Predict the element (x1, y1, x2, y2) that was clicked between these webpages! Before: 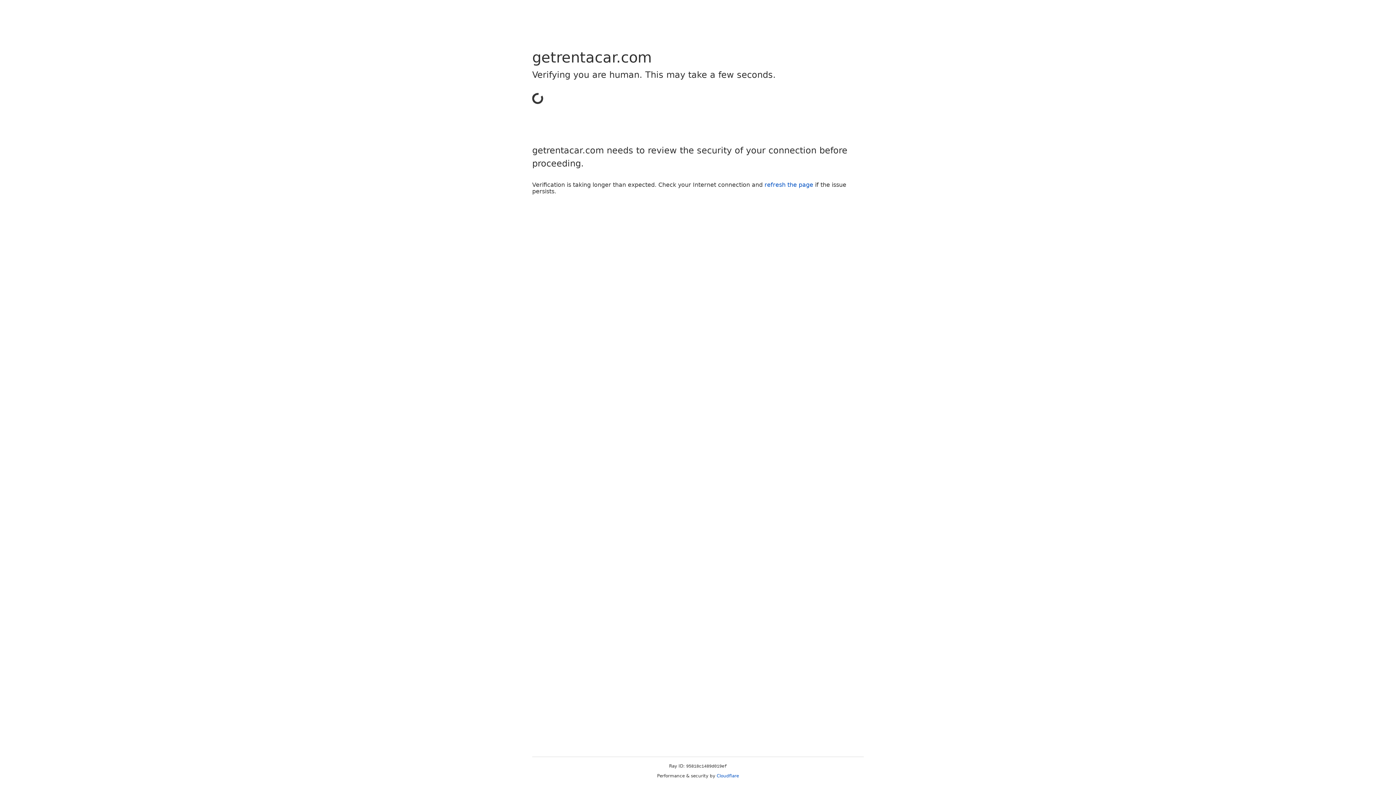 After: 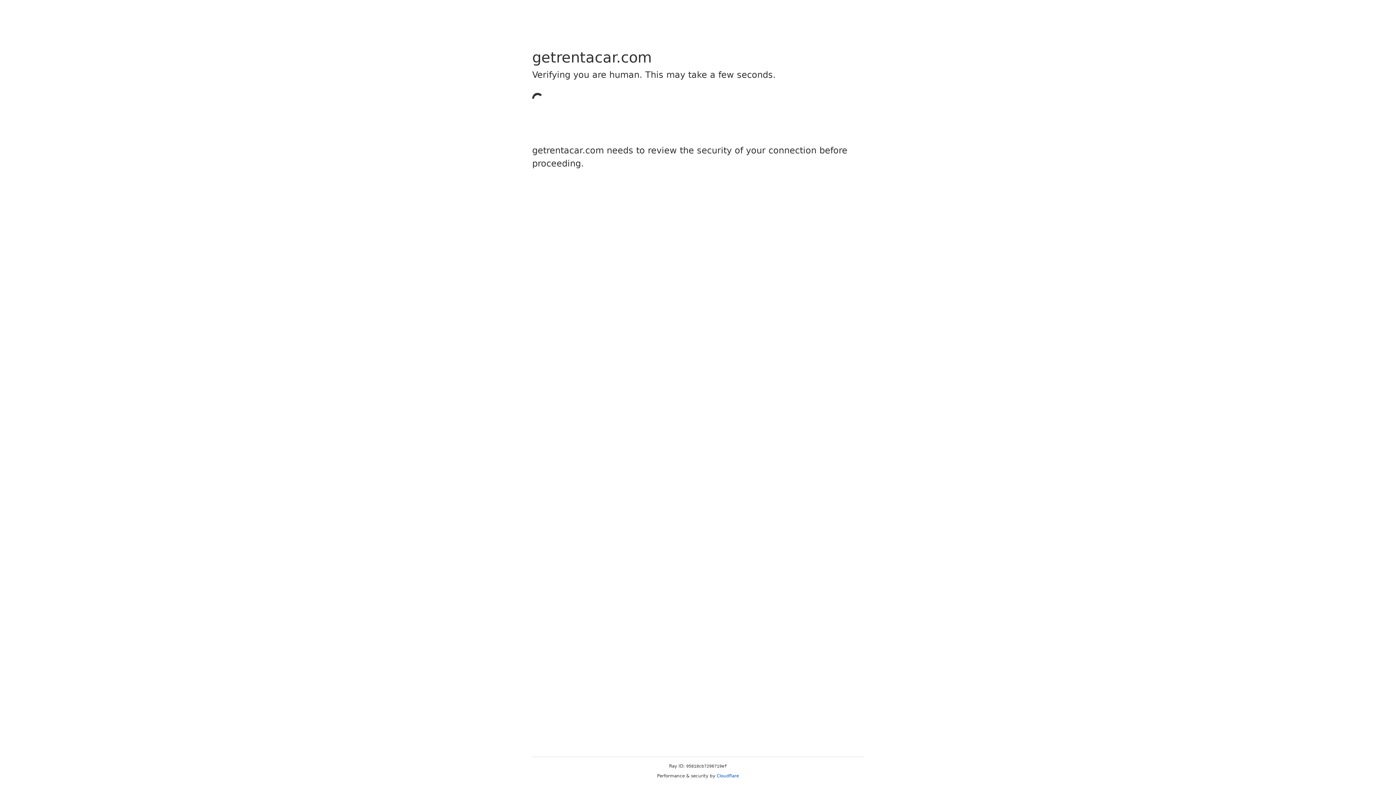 Action: bbox: (716, 773, 739, 778) label: Cloudflare